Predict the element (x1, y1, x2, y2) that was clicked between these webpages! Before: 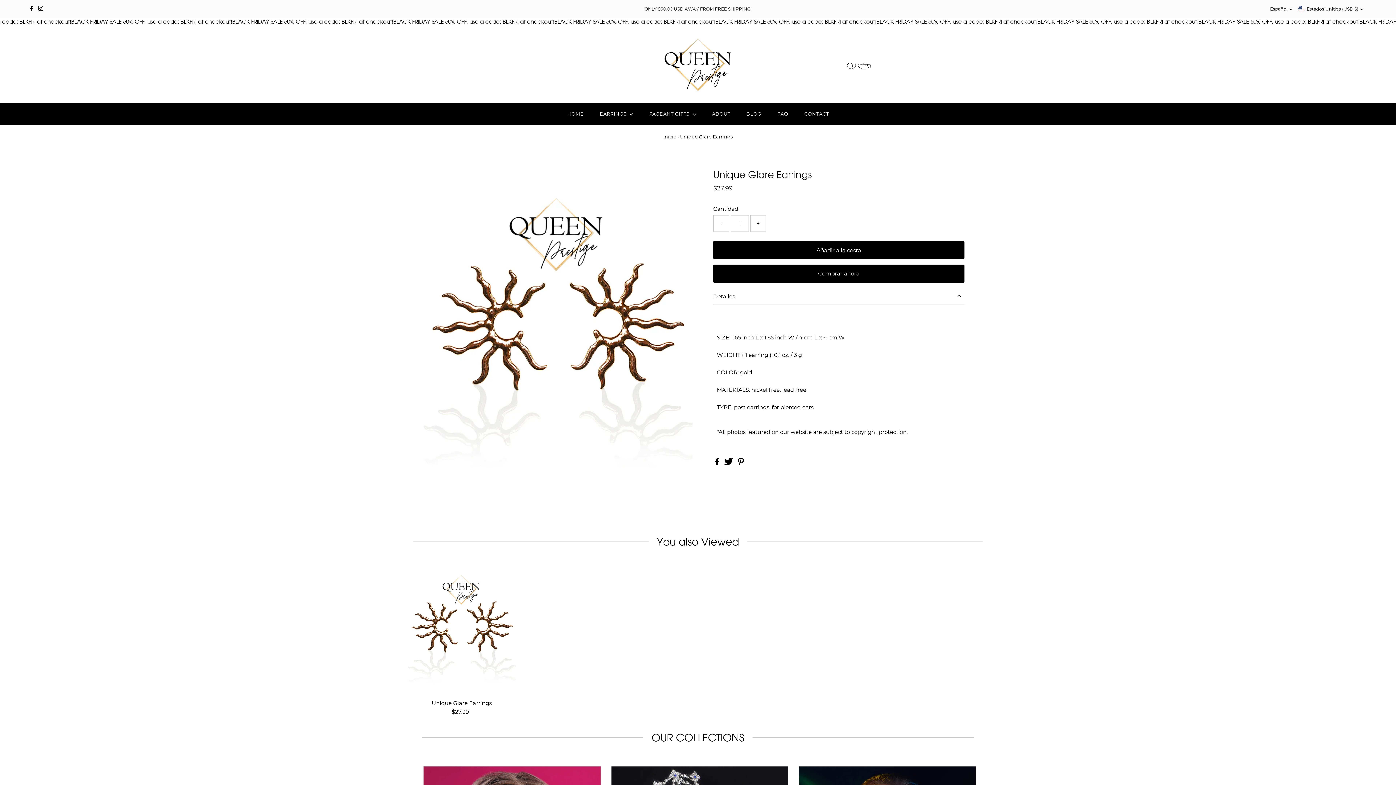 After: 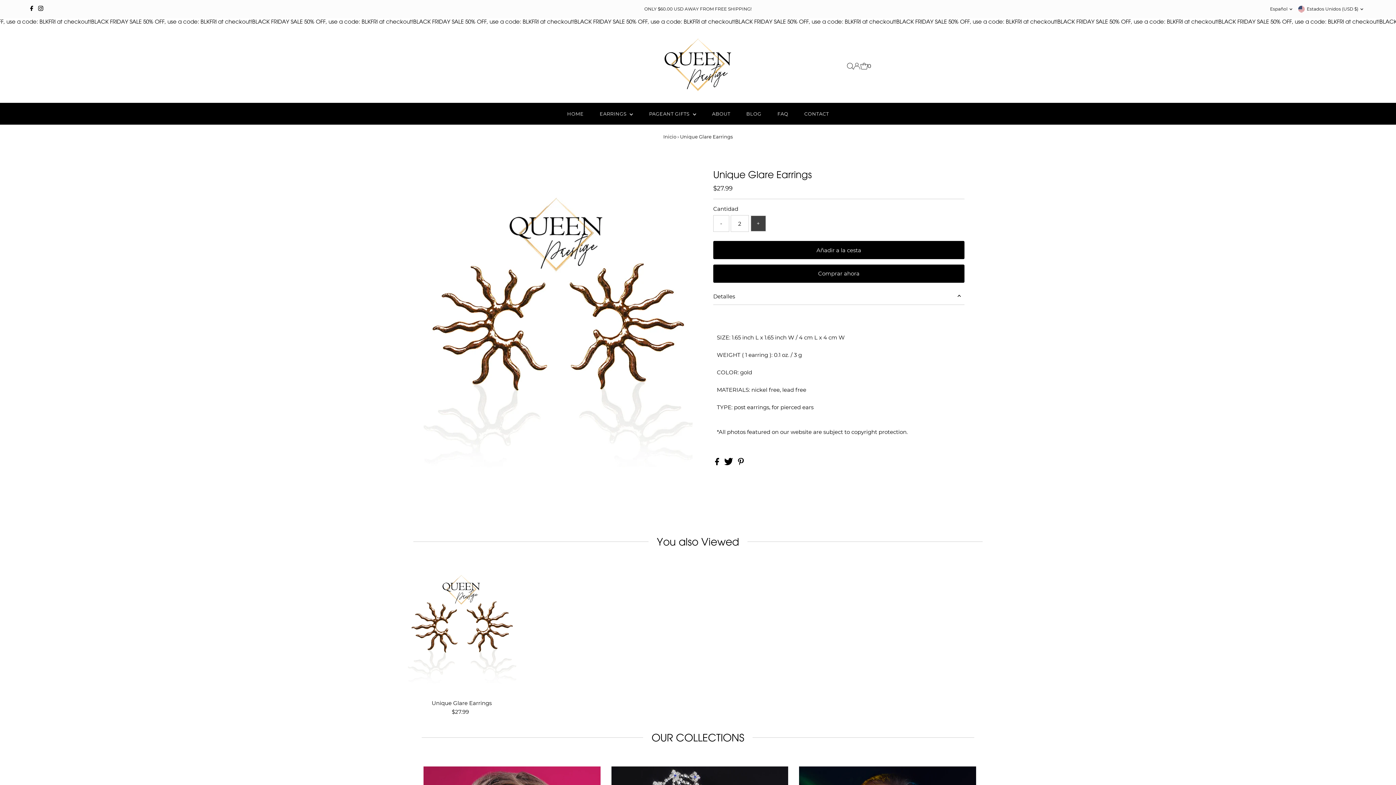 Action: bbox: (750, 215, 766, 232) label: +